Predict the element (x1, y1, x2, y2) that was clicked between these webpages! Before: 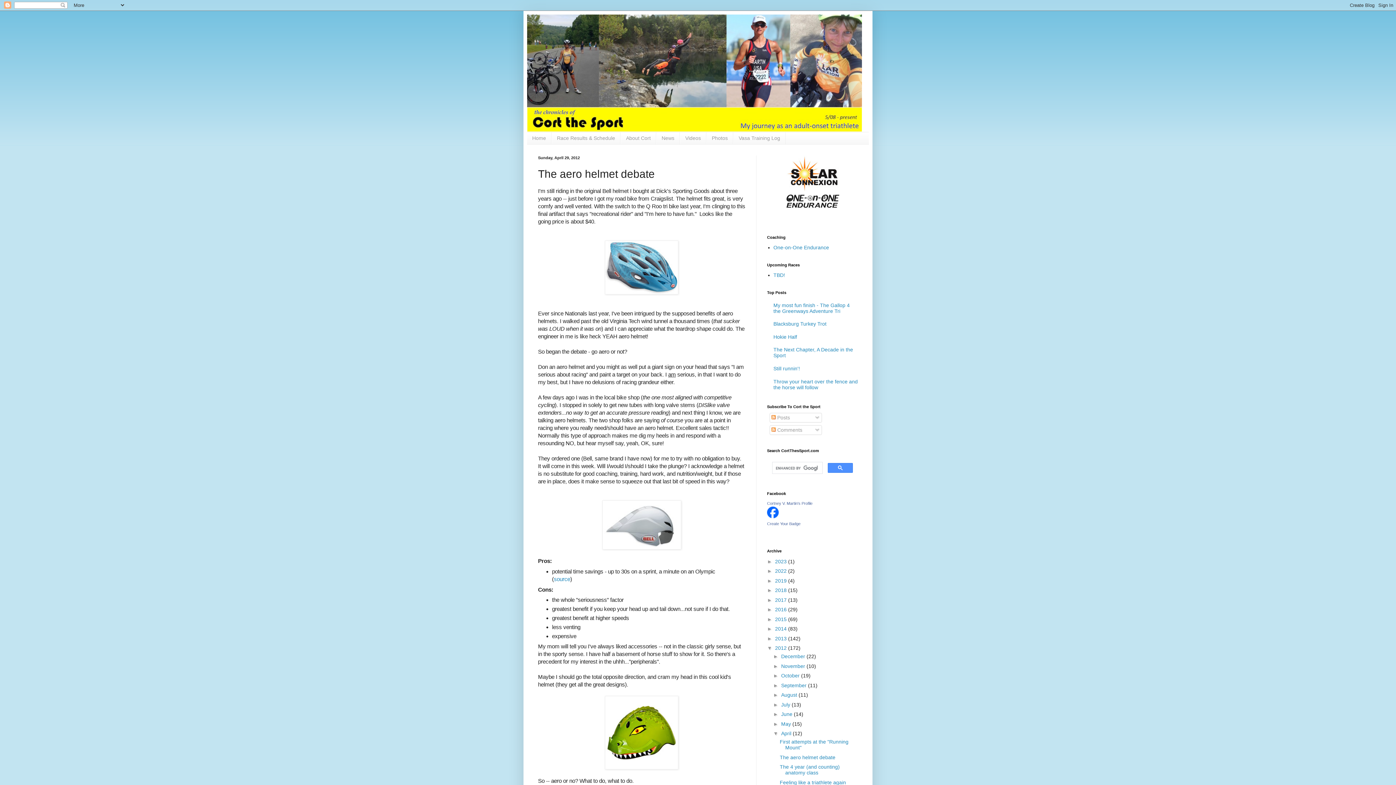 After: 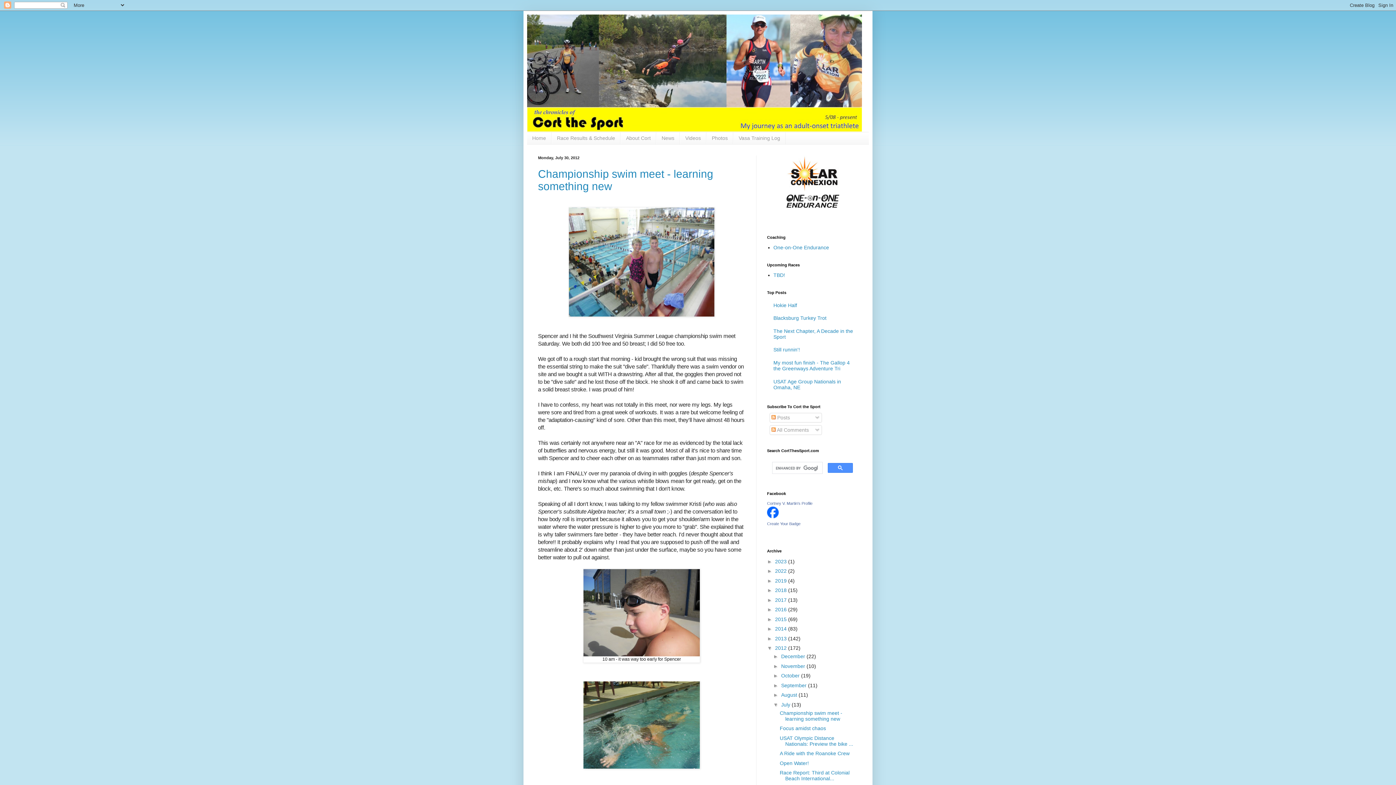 Action: bbox: (781, 702, 791, 707) label: July 